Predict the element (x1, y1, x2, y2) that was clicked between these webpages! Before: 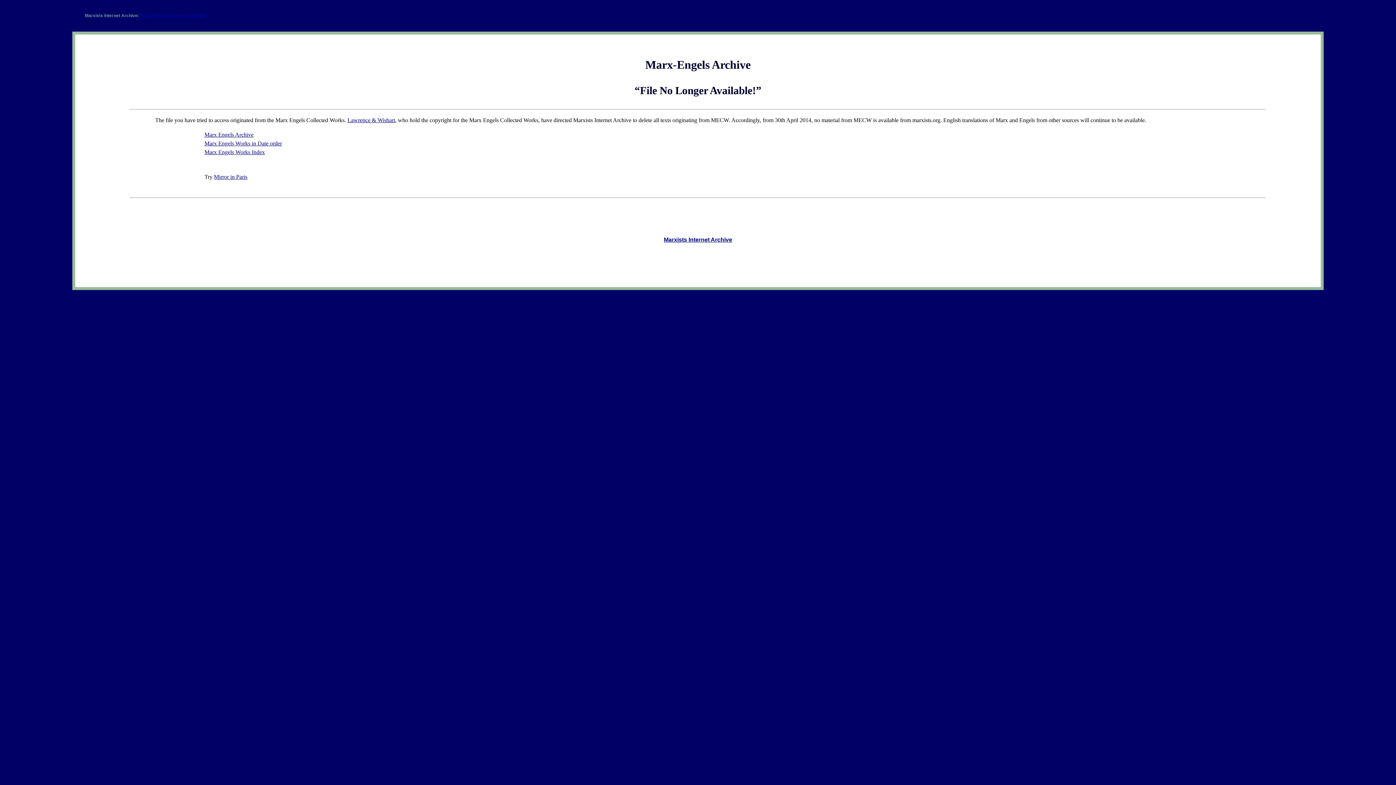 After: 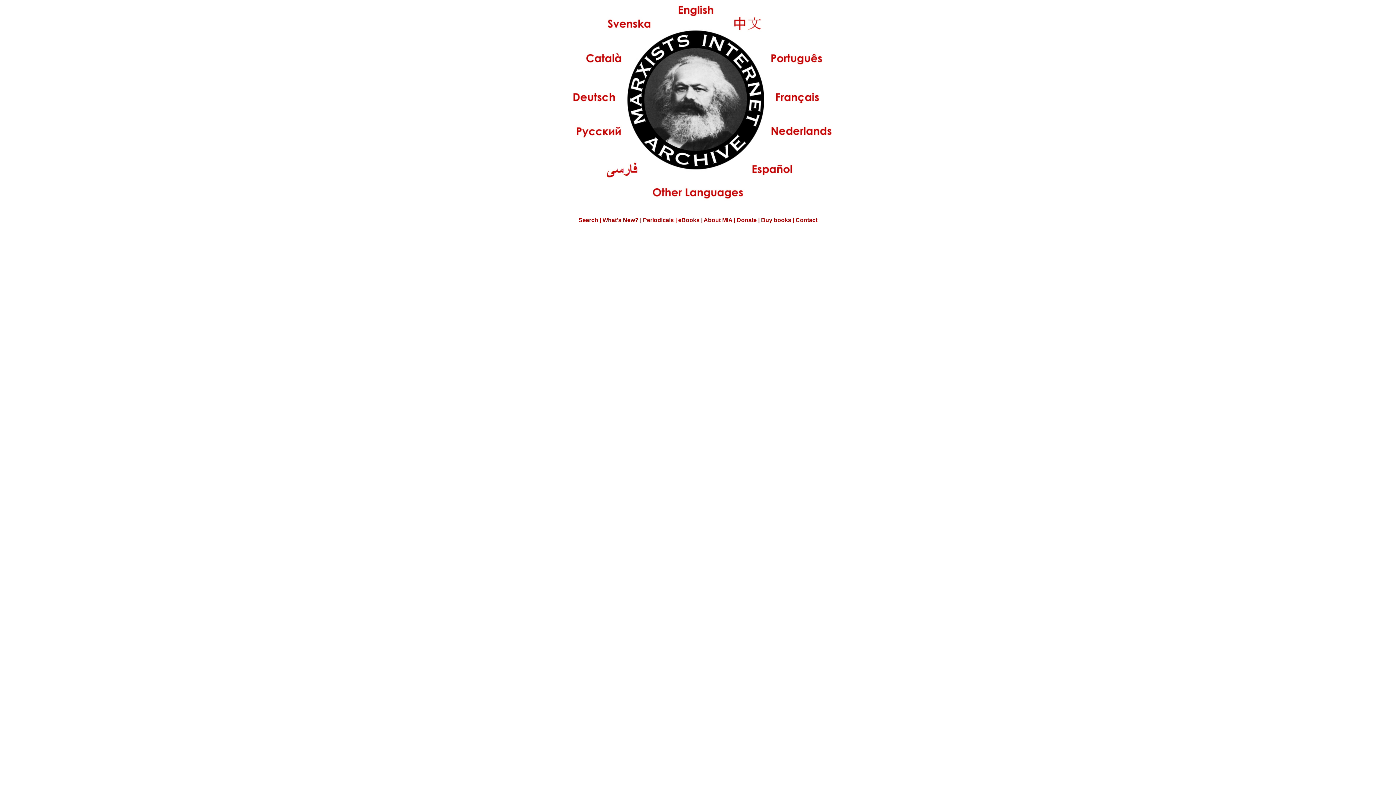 Action: label: Marxists Internet Archive bbox: (664, 236, 732, 242)